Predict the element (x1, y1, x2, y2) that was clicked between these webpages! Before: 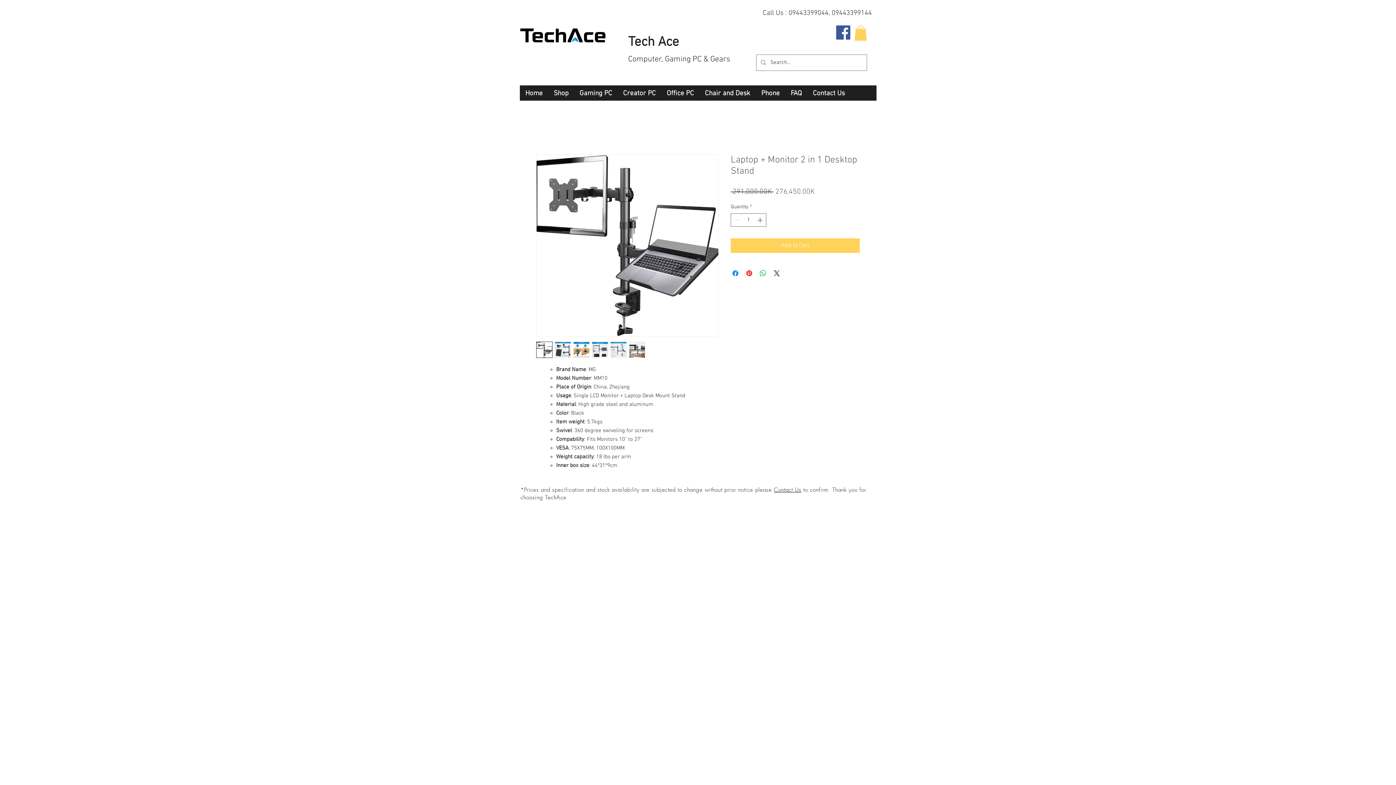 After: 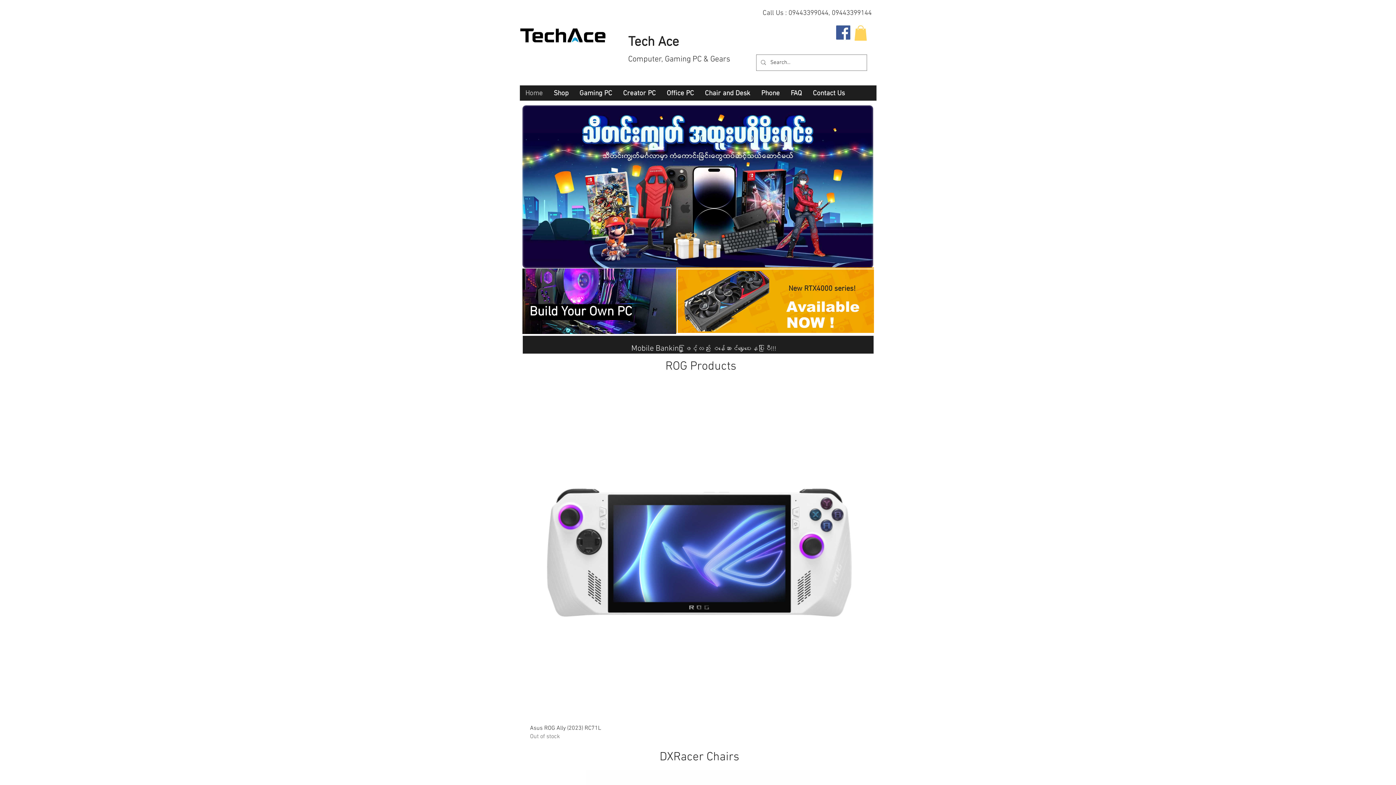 Action: bbox: (520, 86, 548, 100) label: Home